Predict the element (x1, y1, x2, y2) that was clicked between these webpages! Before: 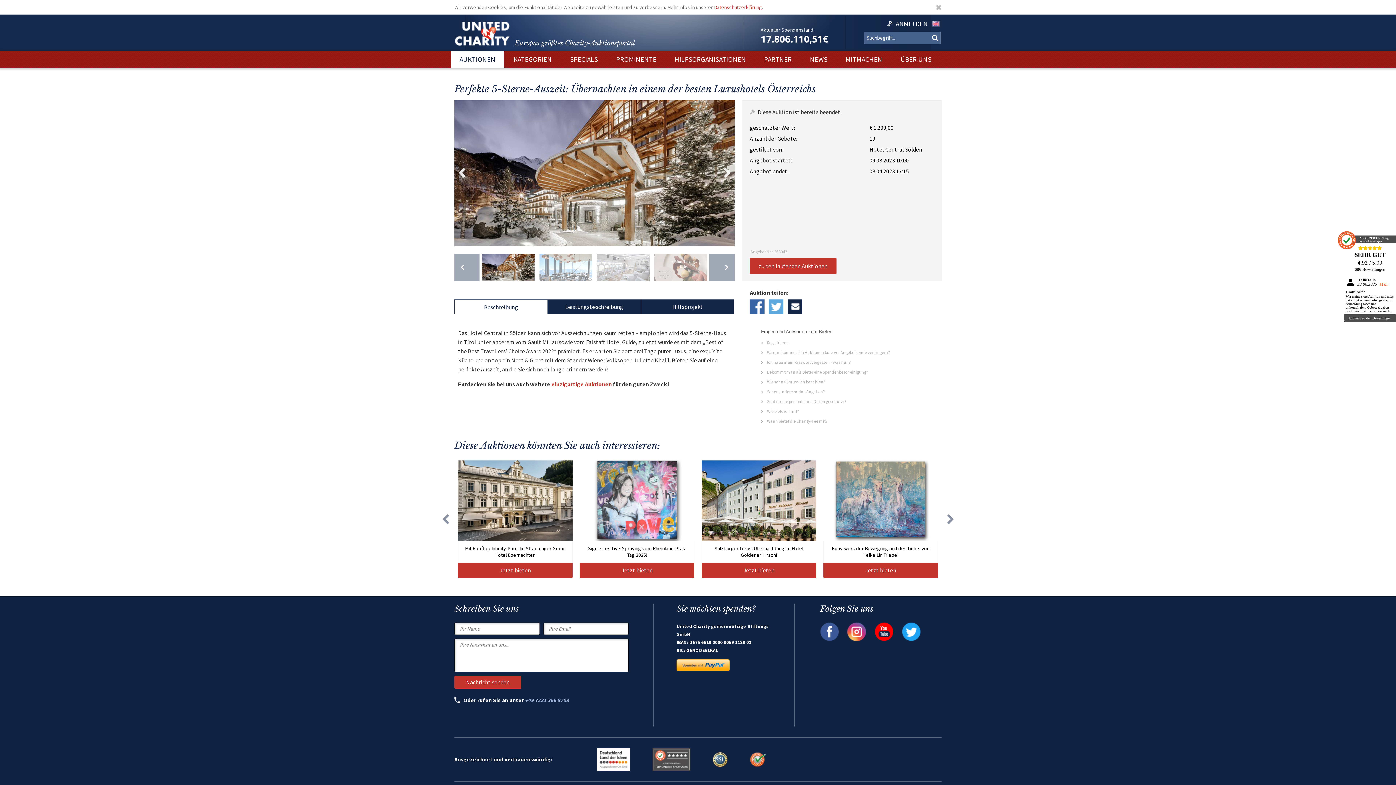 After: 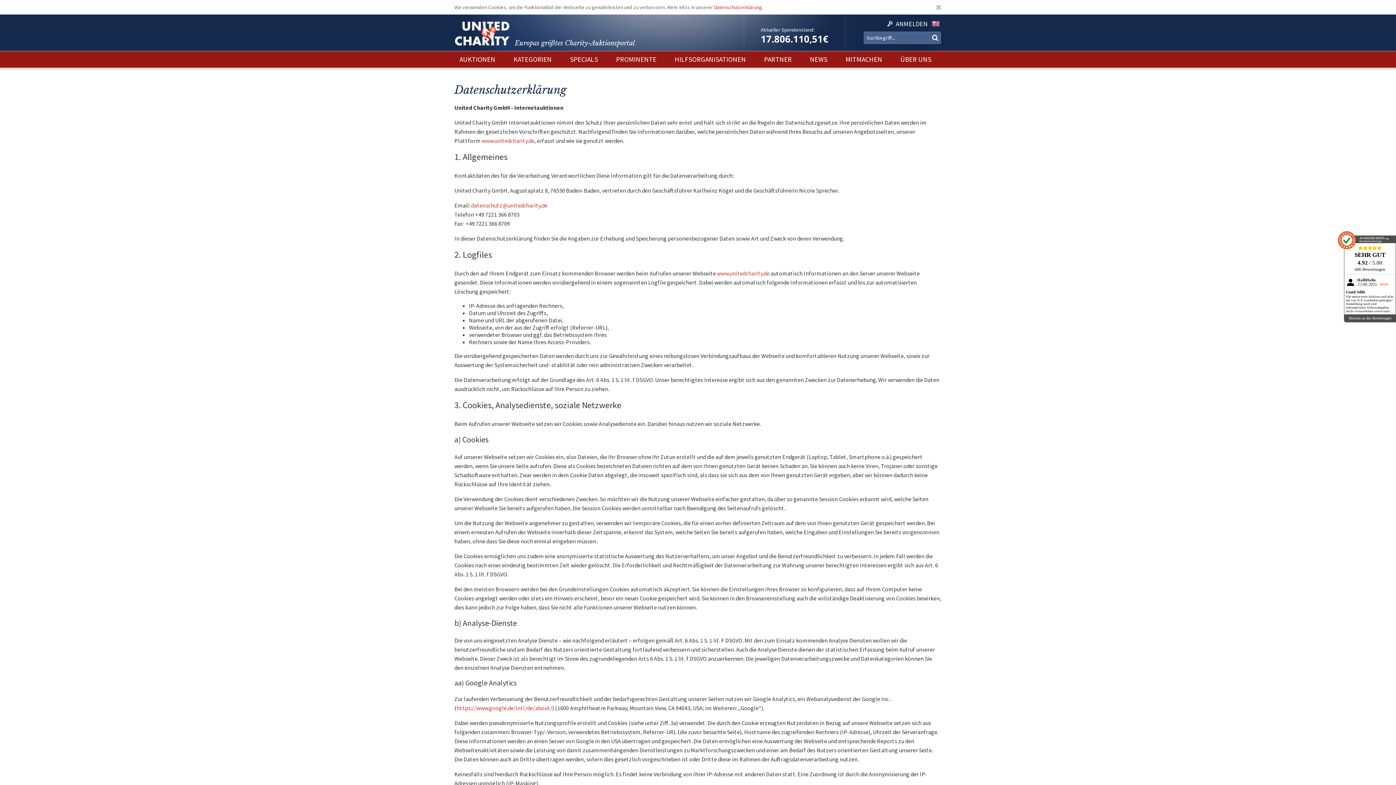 Action: label: Datenschutzerklärung bbox: (714, 3, 762, 10)